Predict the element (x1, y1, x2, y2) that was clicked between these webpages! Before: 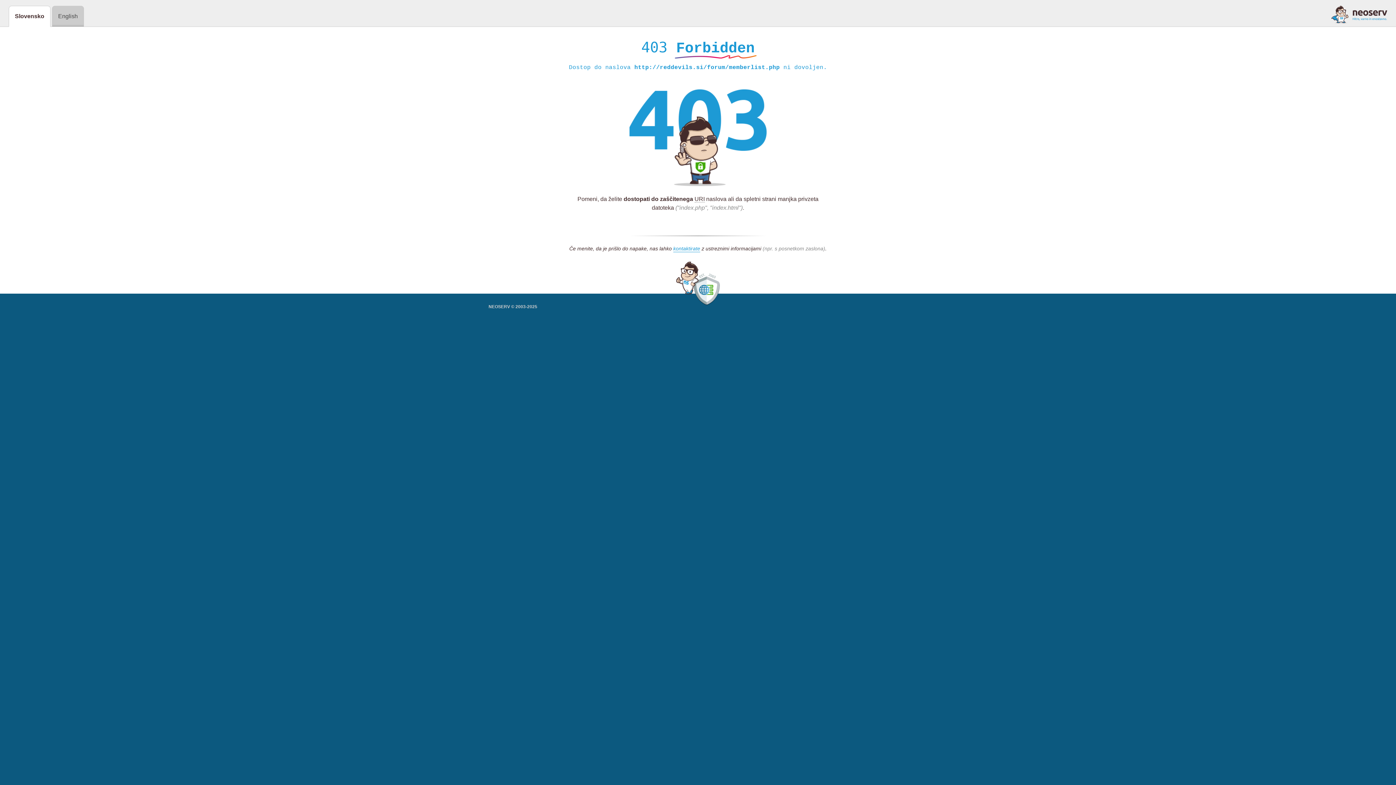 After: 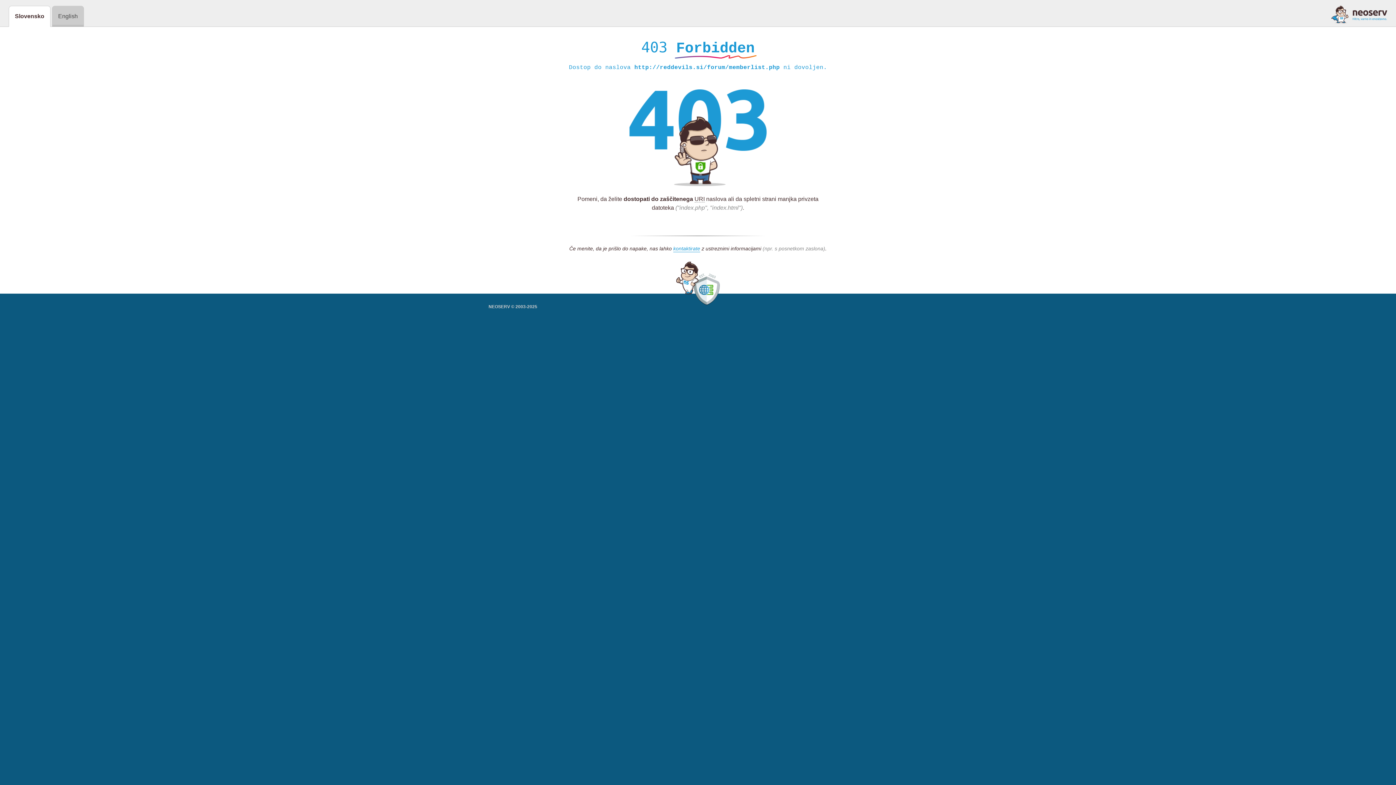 Action: bbox: (1331, 5, 1387, 23)